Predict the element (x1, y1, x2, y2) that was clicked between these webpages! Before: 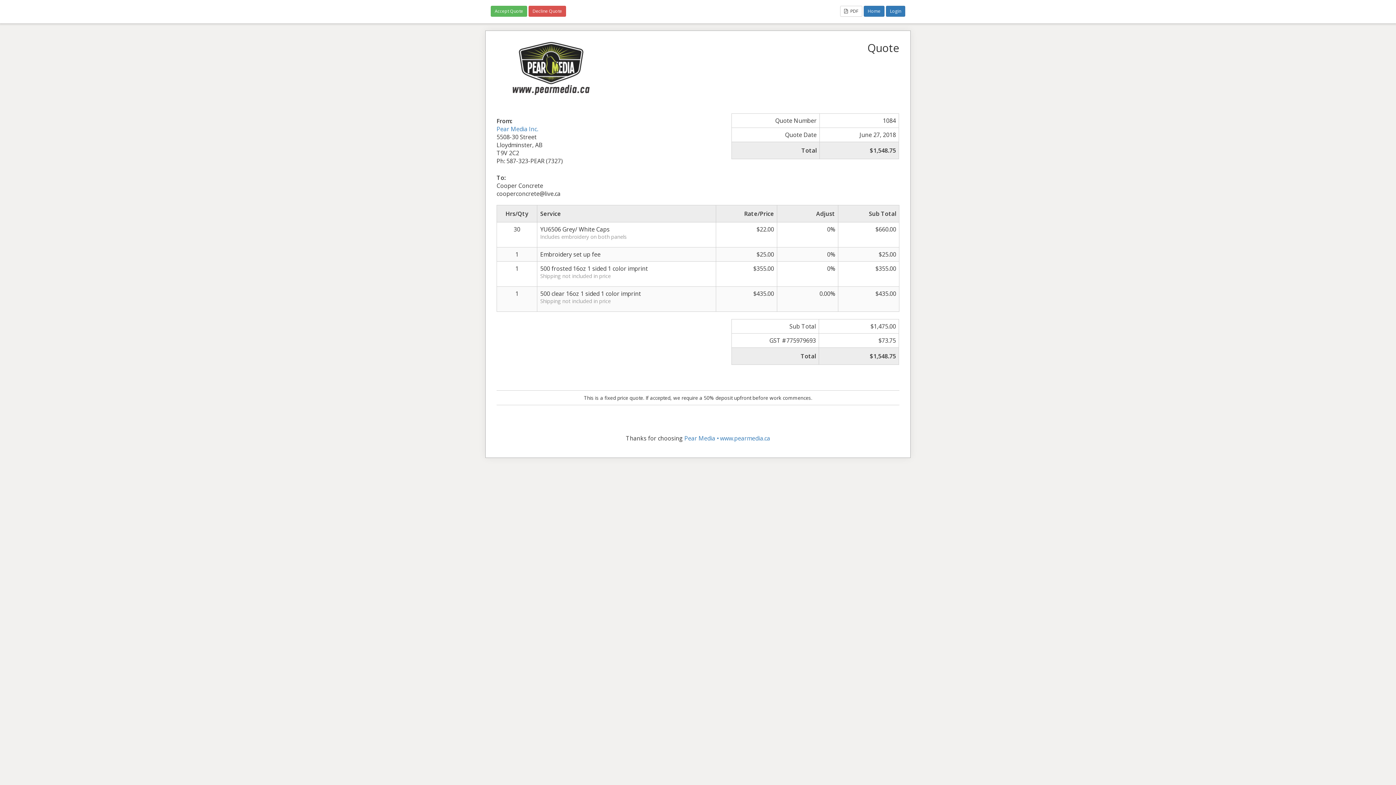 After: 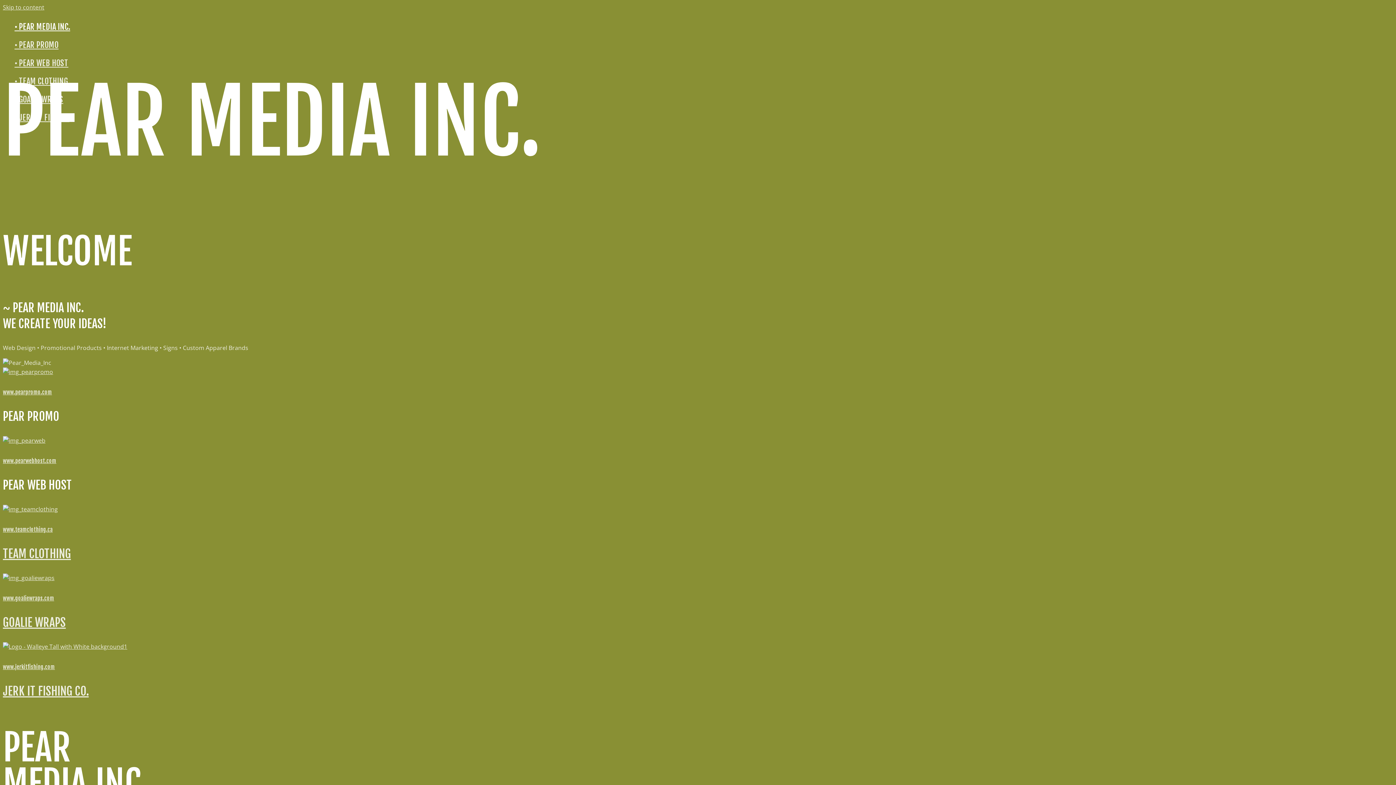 Action: bbox: (684, 434, 770, 442) label: Pear Media • www.pearmedia.ca